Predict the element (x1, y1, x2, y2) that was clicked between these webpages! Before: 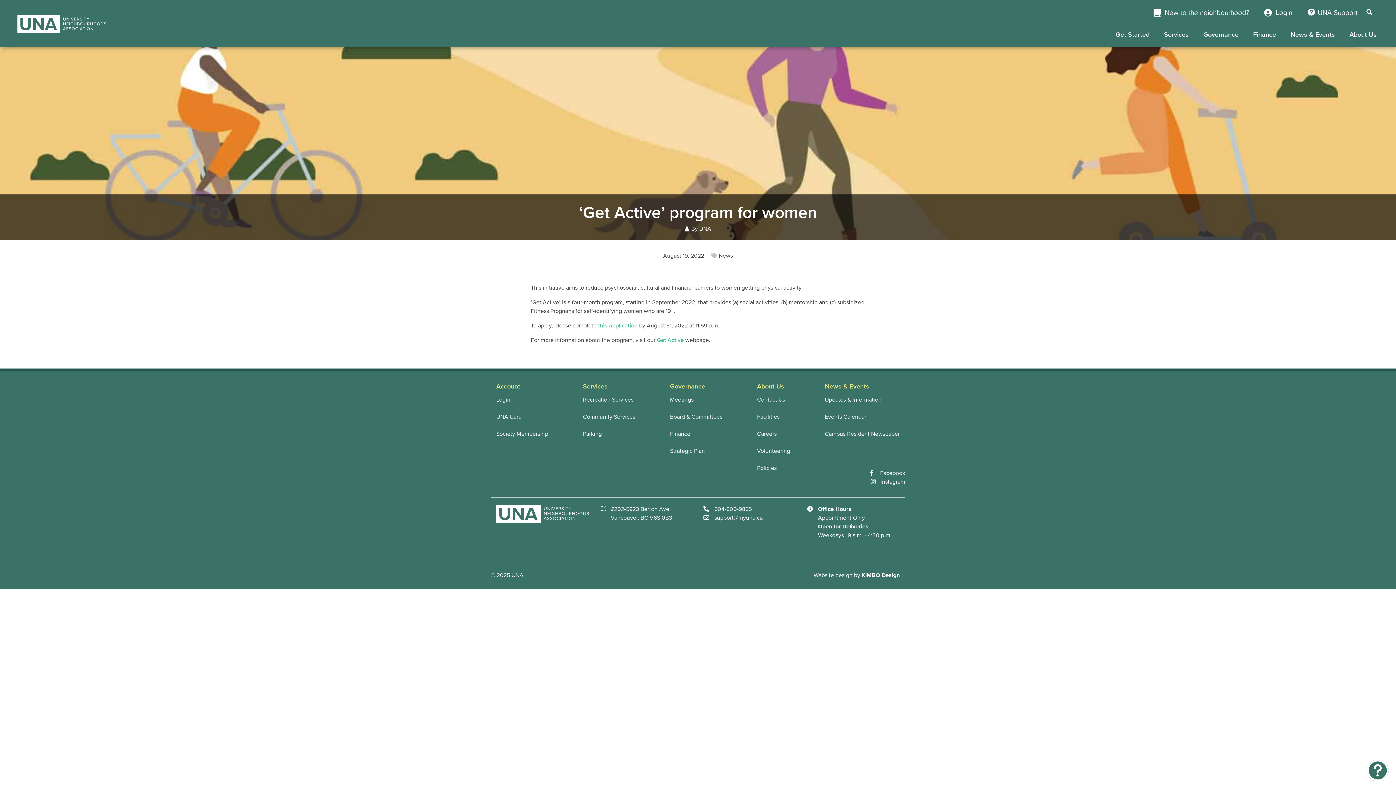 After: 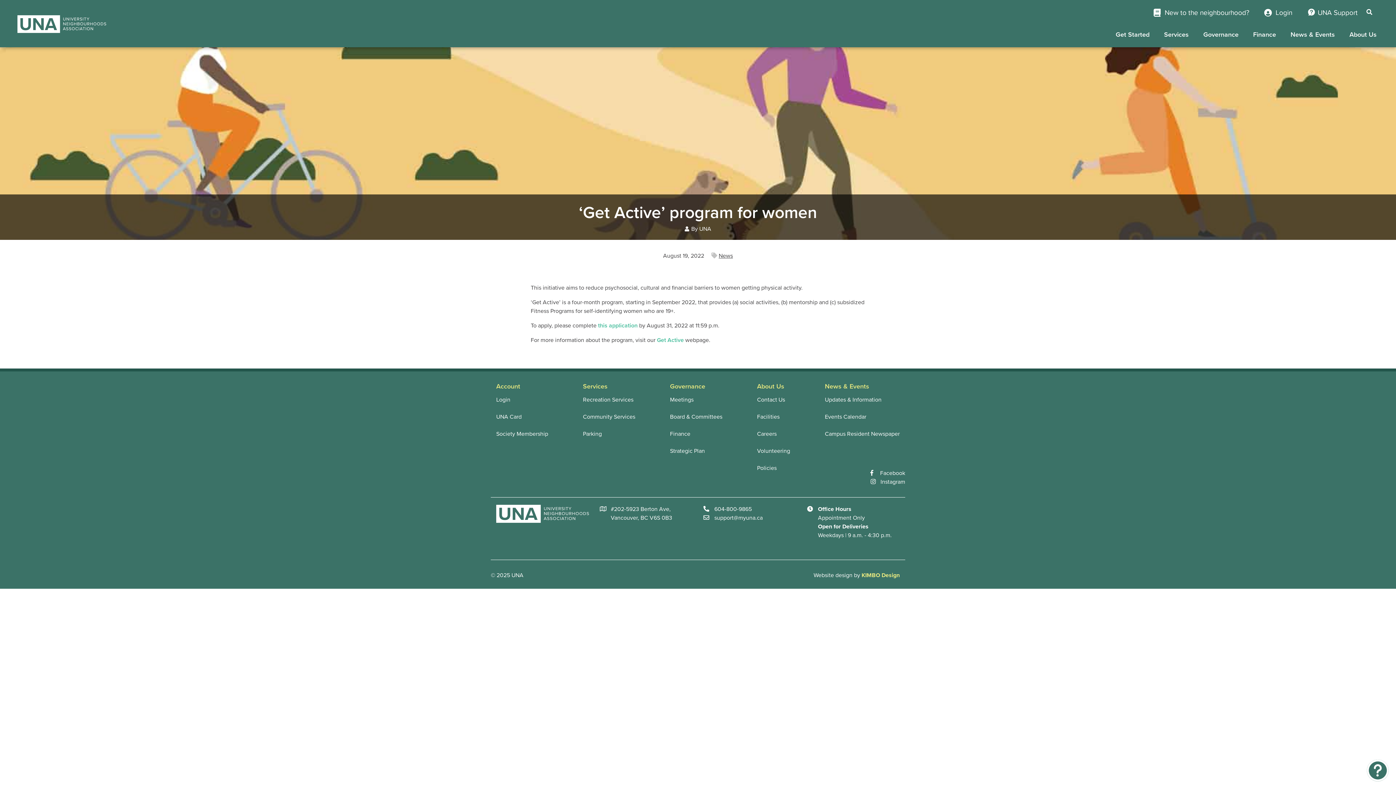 Action: bbox: (861, 572, 900, 579) label: KIMBO Design